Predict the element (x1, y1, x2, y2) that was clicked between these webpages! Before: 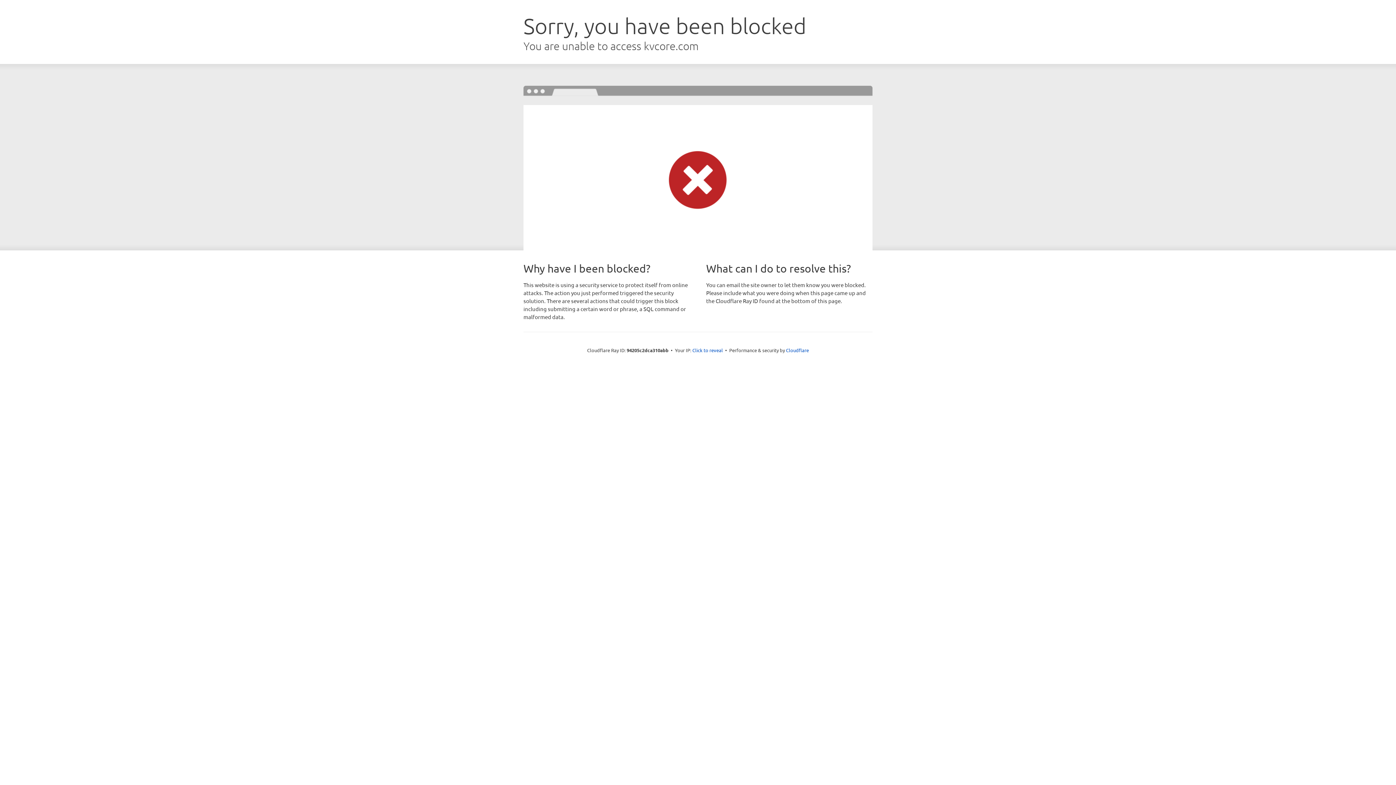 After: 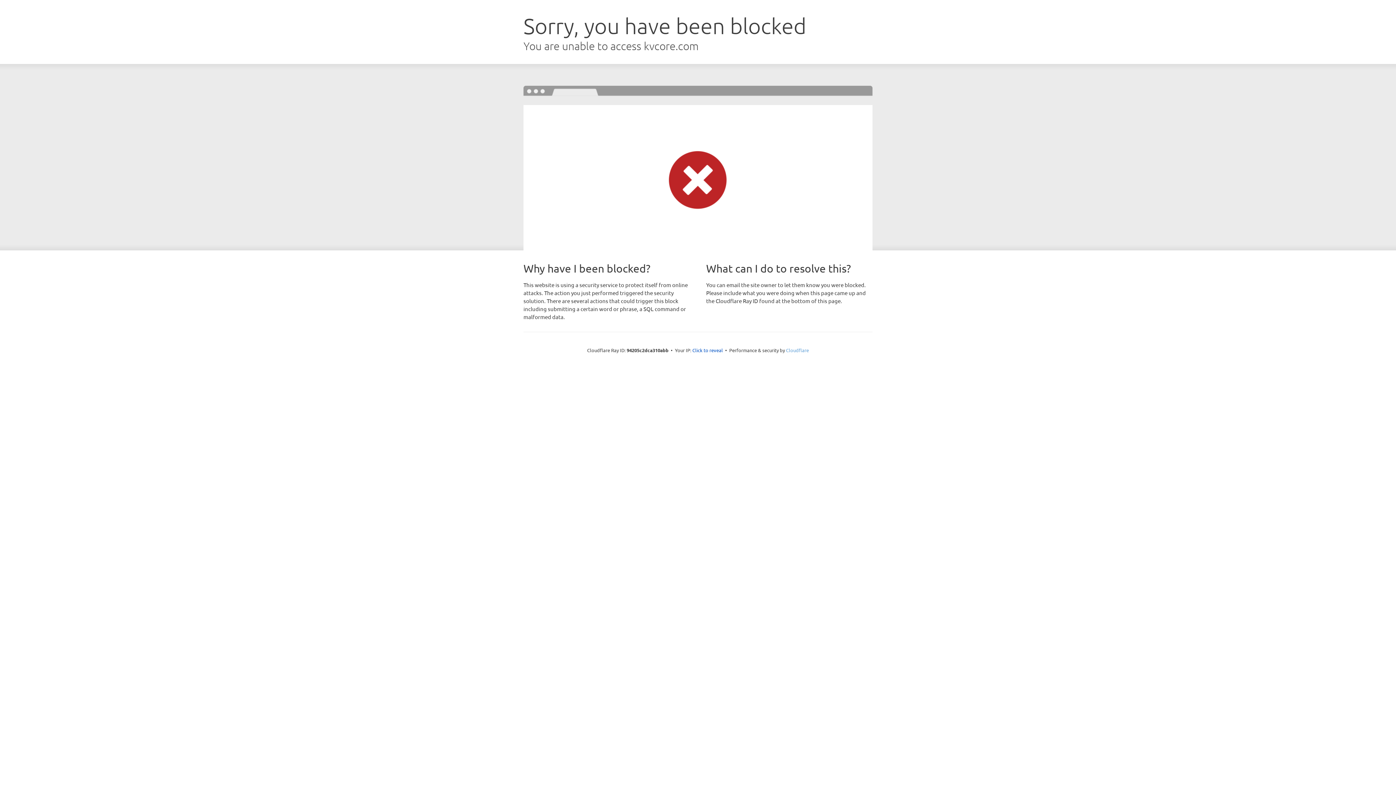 Action: bbox: (786, 347, 809, 353) label: Cloudflare